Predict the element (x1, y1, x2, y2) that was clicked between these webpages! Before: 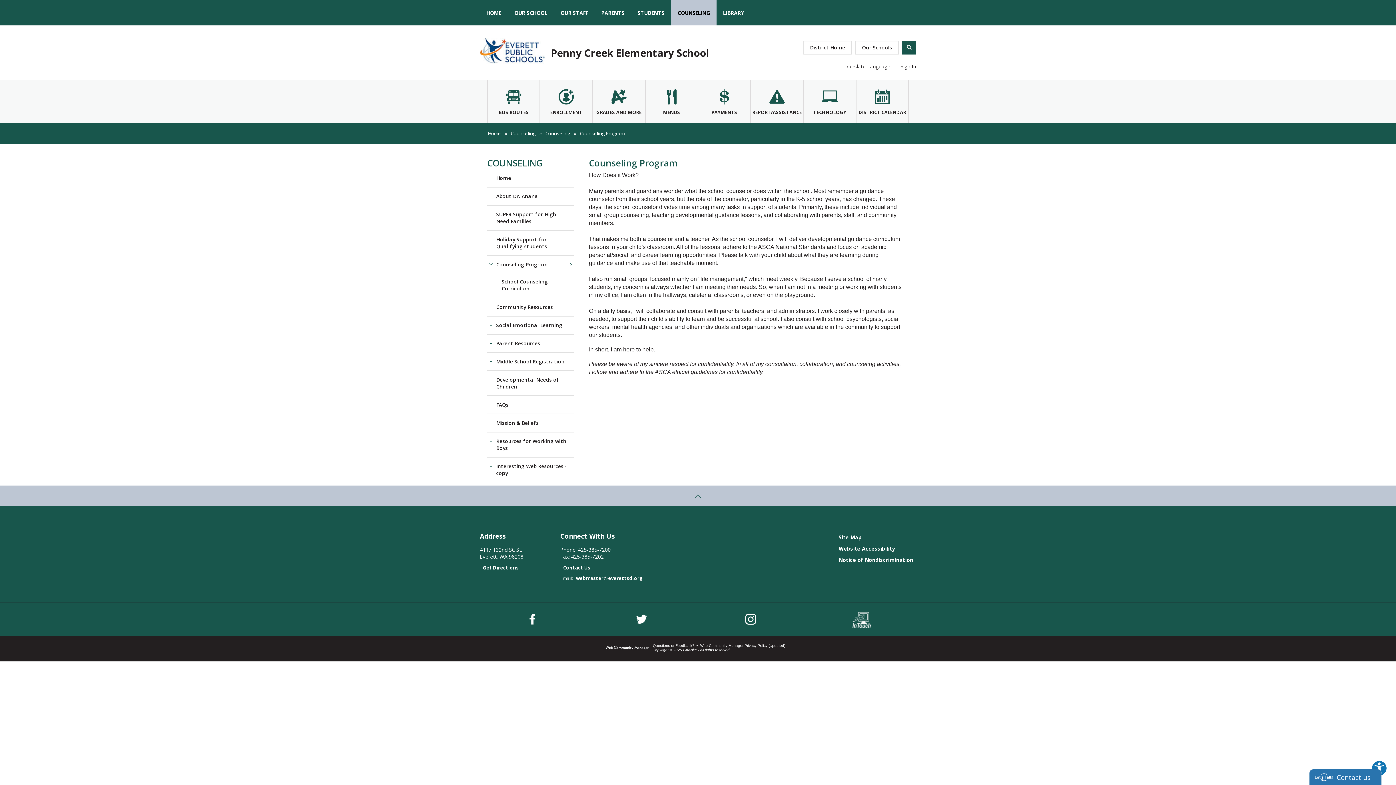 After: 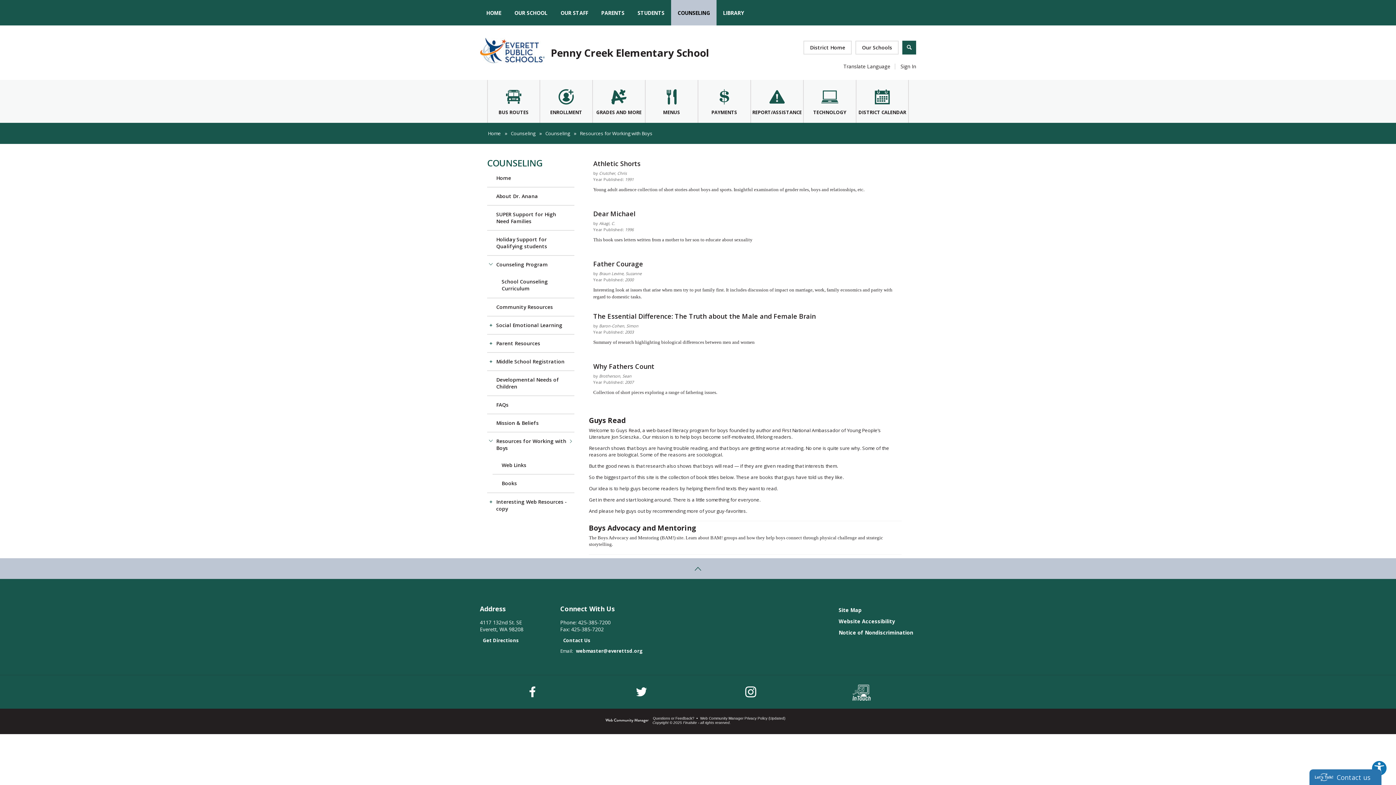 Action: label: Resources for Working with Boys bbox: (487, 433, 574, 456)